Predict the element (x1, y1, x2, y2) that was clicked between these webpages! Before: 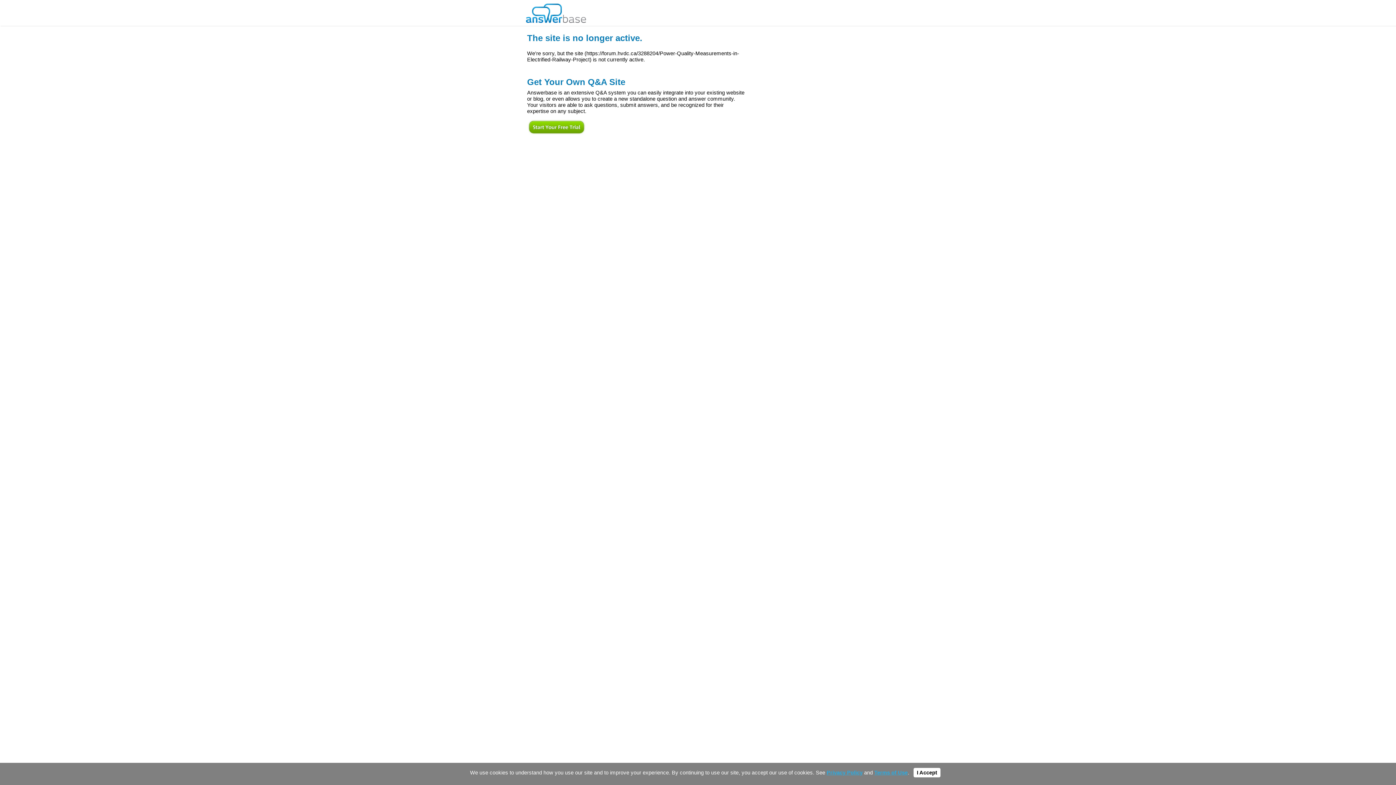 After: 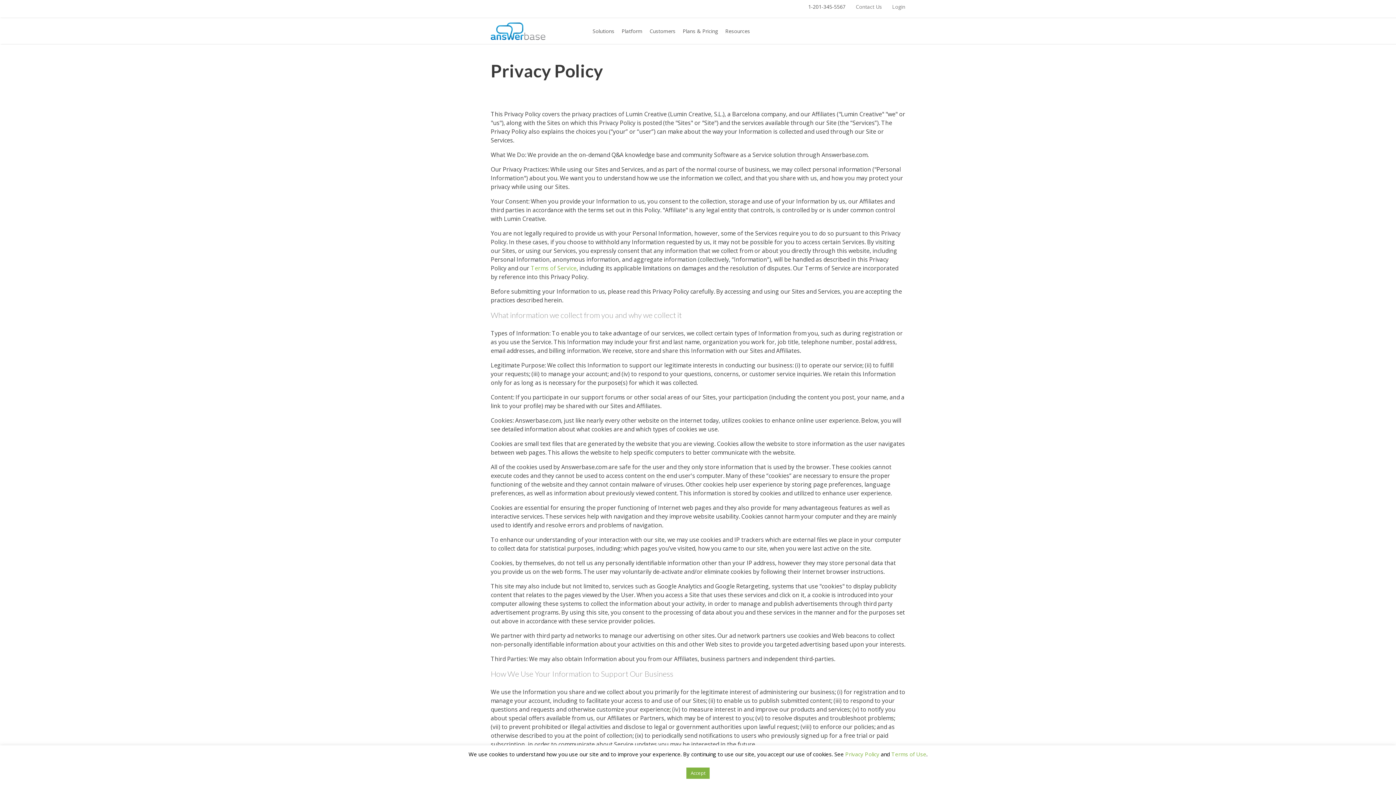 Action: label: Privacy Policy bbox: (826, 770, 862, 776)